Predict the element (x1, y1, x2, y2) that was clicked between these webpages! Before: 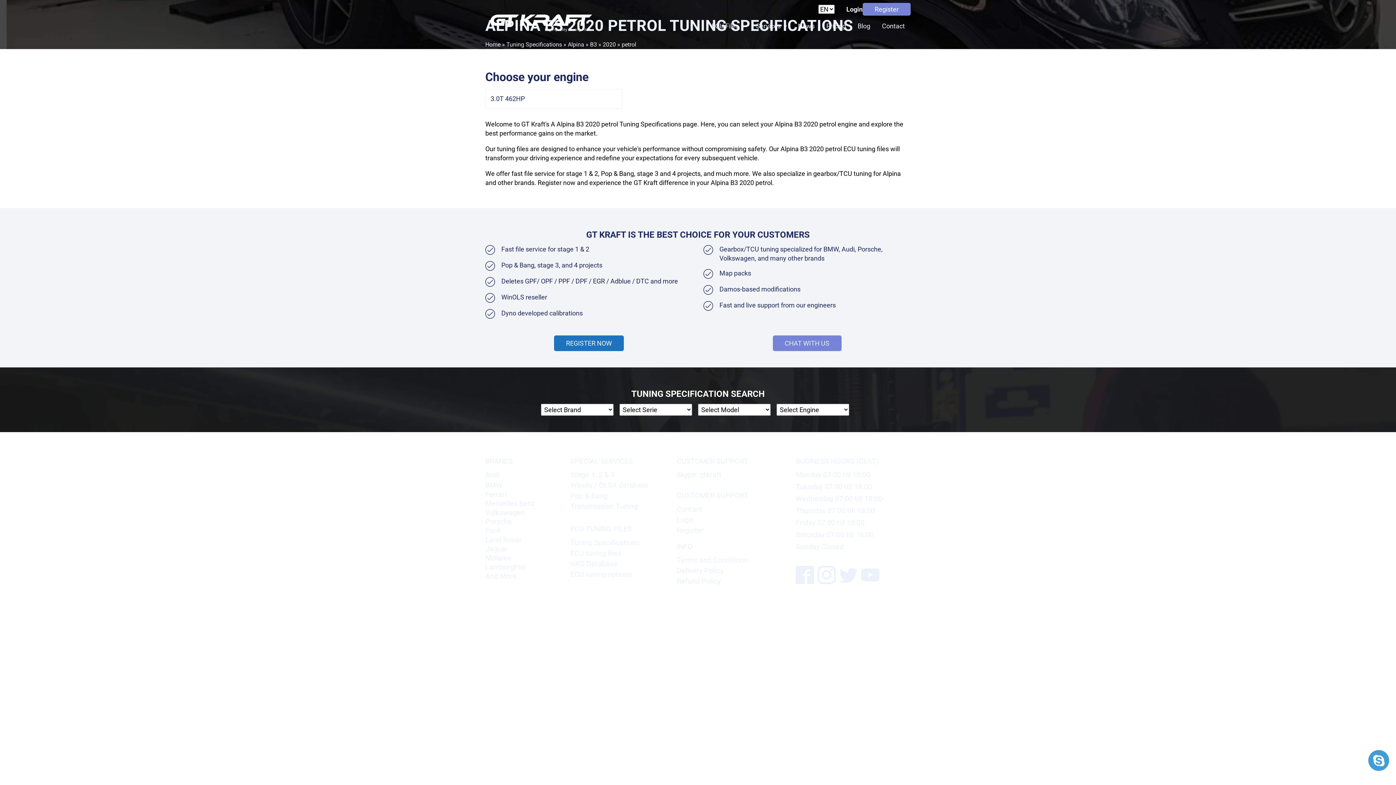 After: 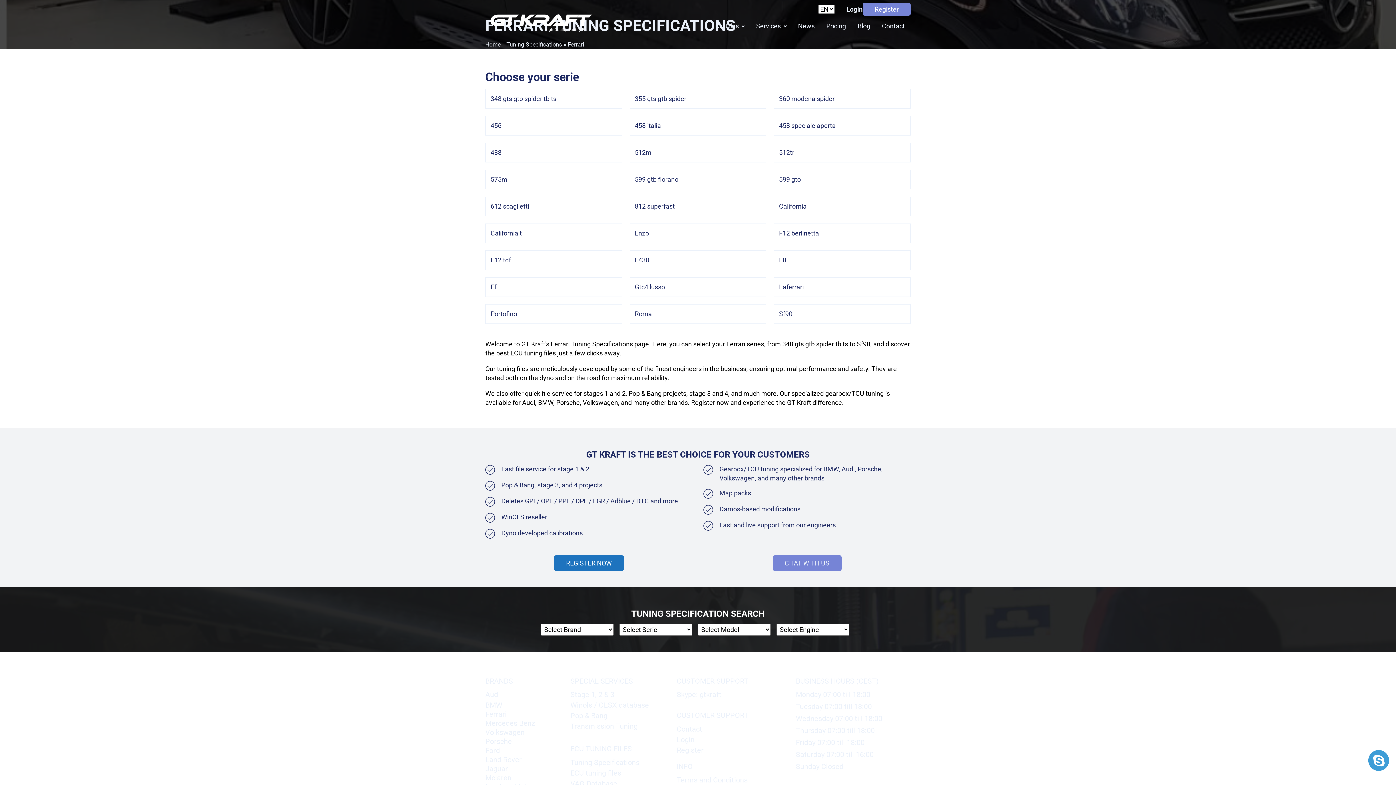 Action: bbox: (485, 490, 506, 499) label: Ferrari